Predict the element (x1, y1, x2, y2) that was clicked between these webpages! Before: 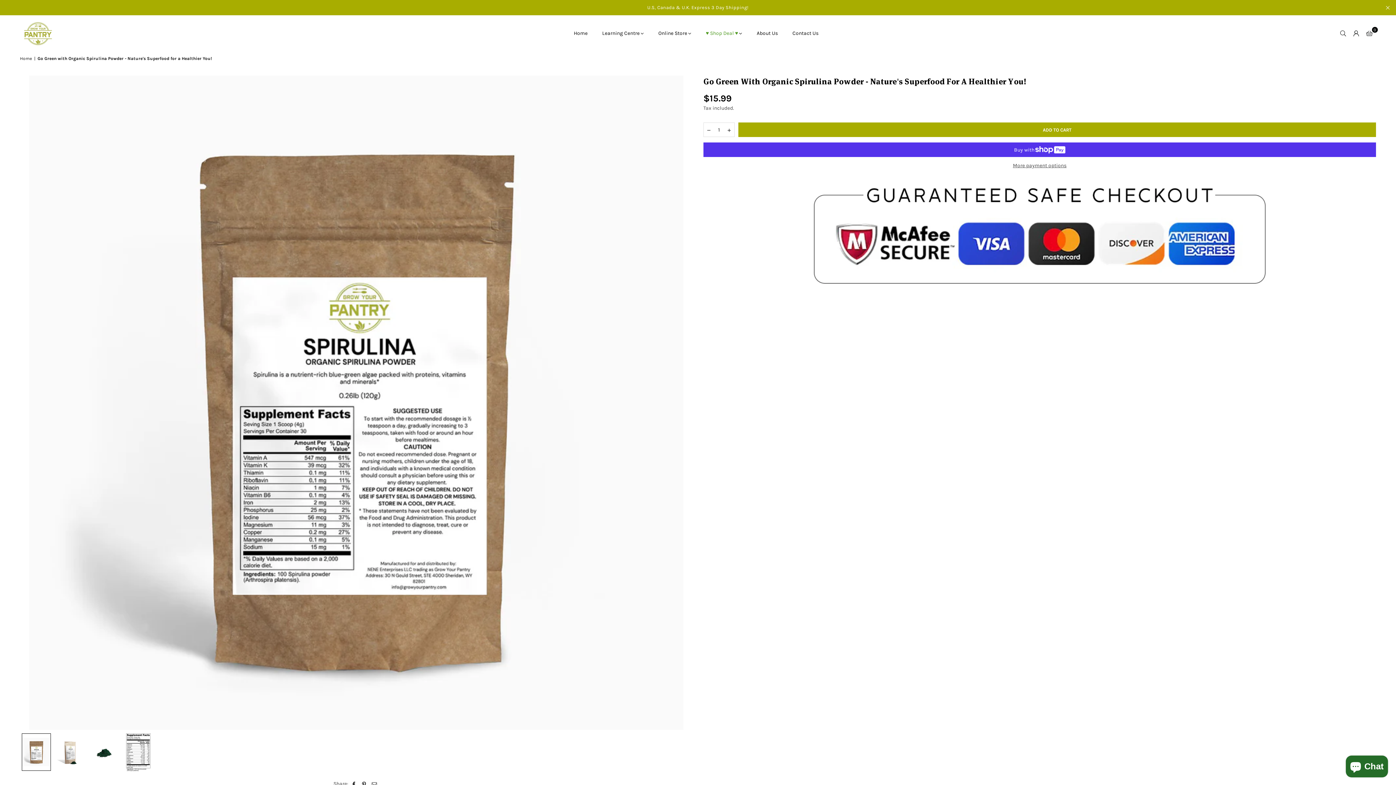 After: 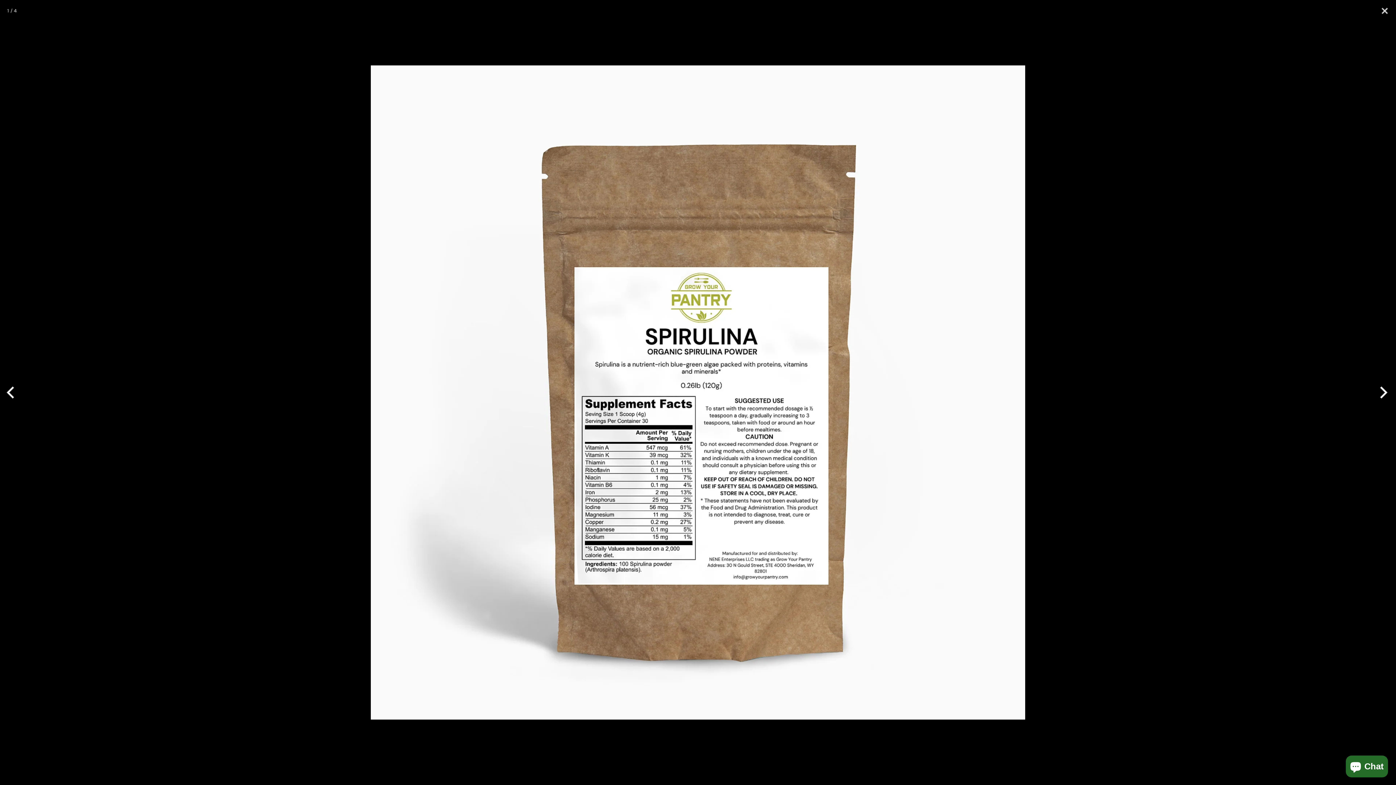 Action: bbox: (20, 75, 692, 730)